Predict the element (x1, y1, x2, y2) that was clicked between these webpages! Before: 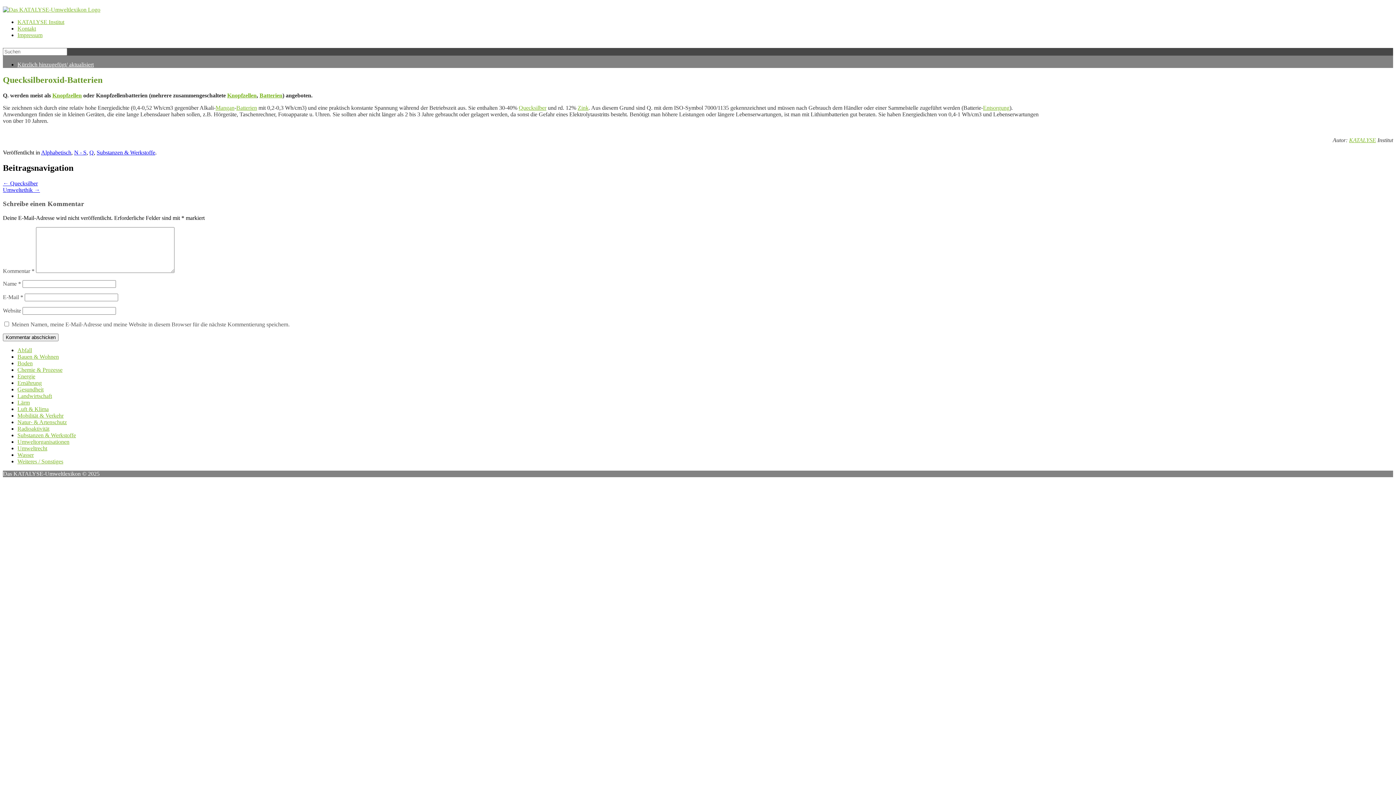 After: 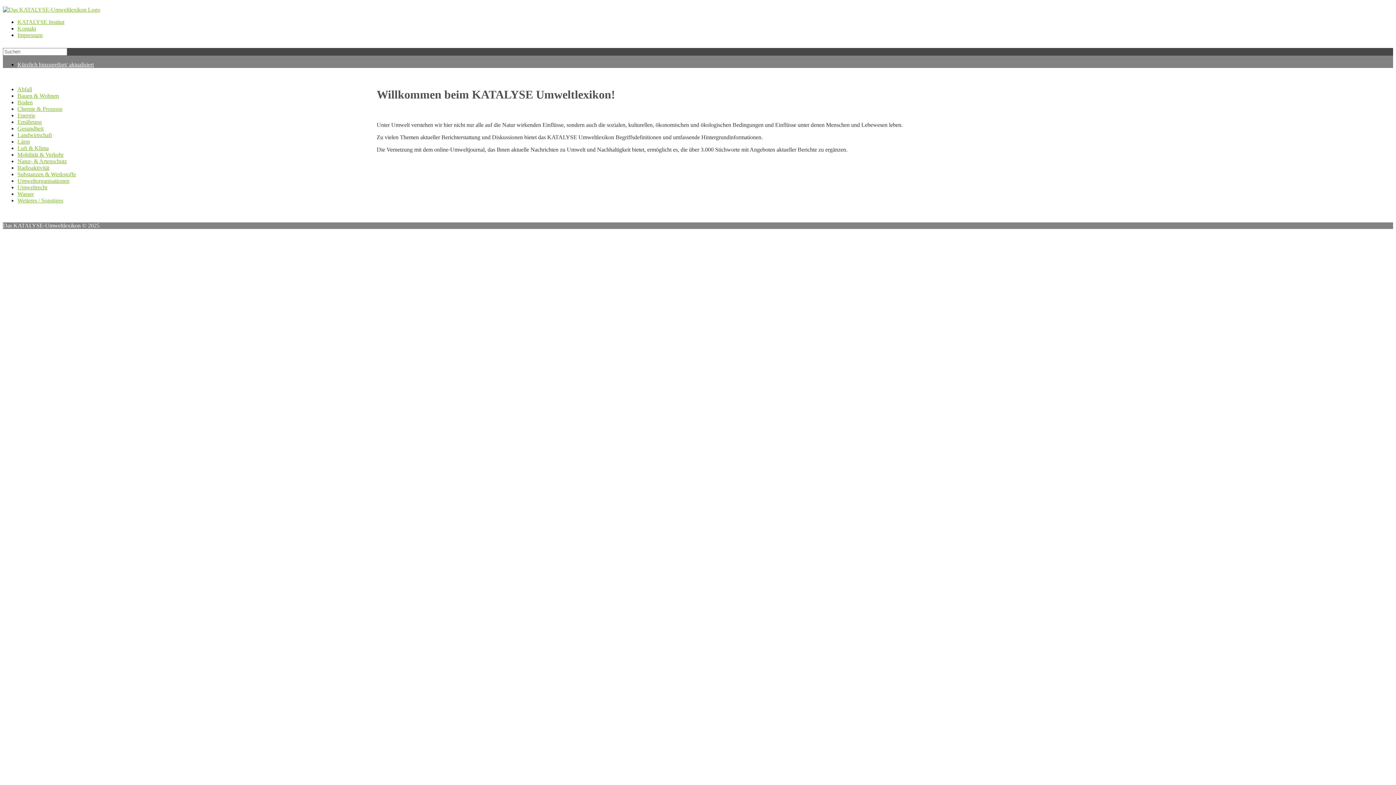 Action: bbox: (2, 6, 100, 12)